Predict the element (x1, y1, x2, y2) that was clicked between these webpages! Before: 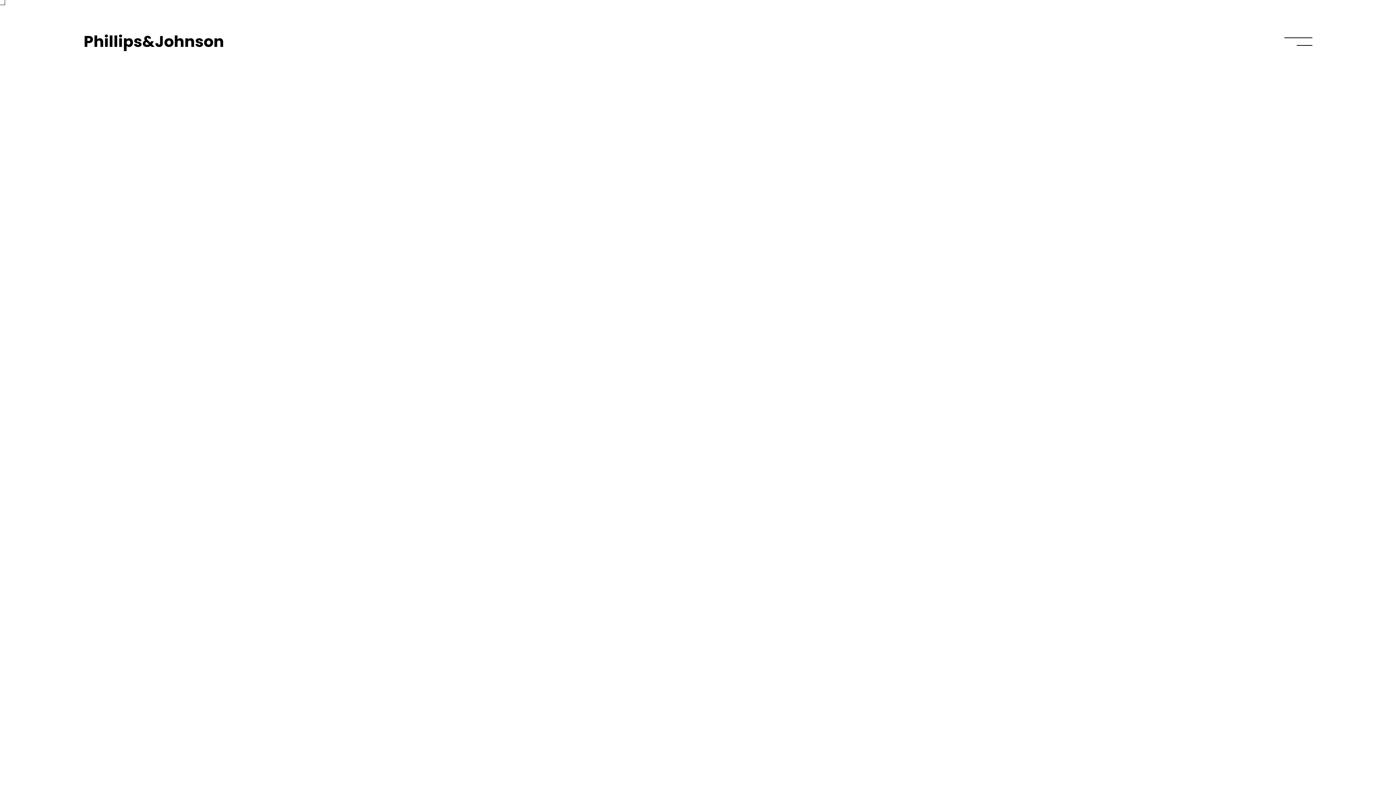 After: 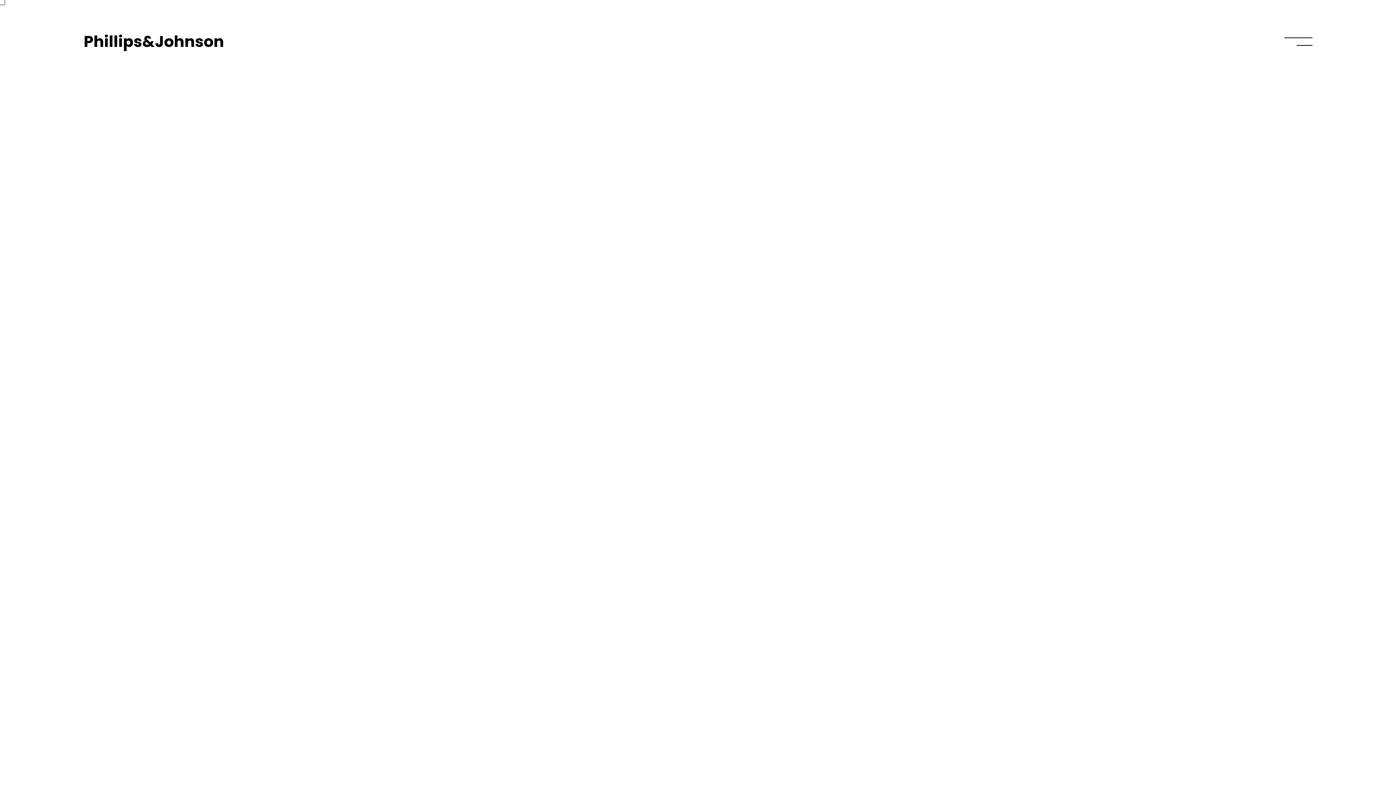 Action: bbox: (83, 30, 224, 52) label: Phillips&Johnson
D&C